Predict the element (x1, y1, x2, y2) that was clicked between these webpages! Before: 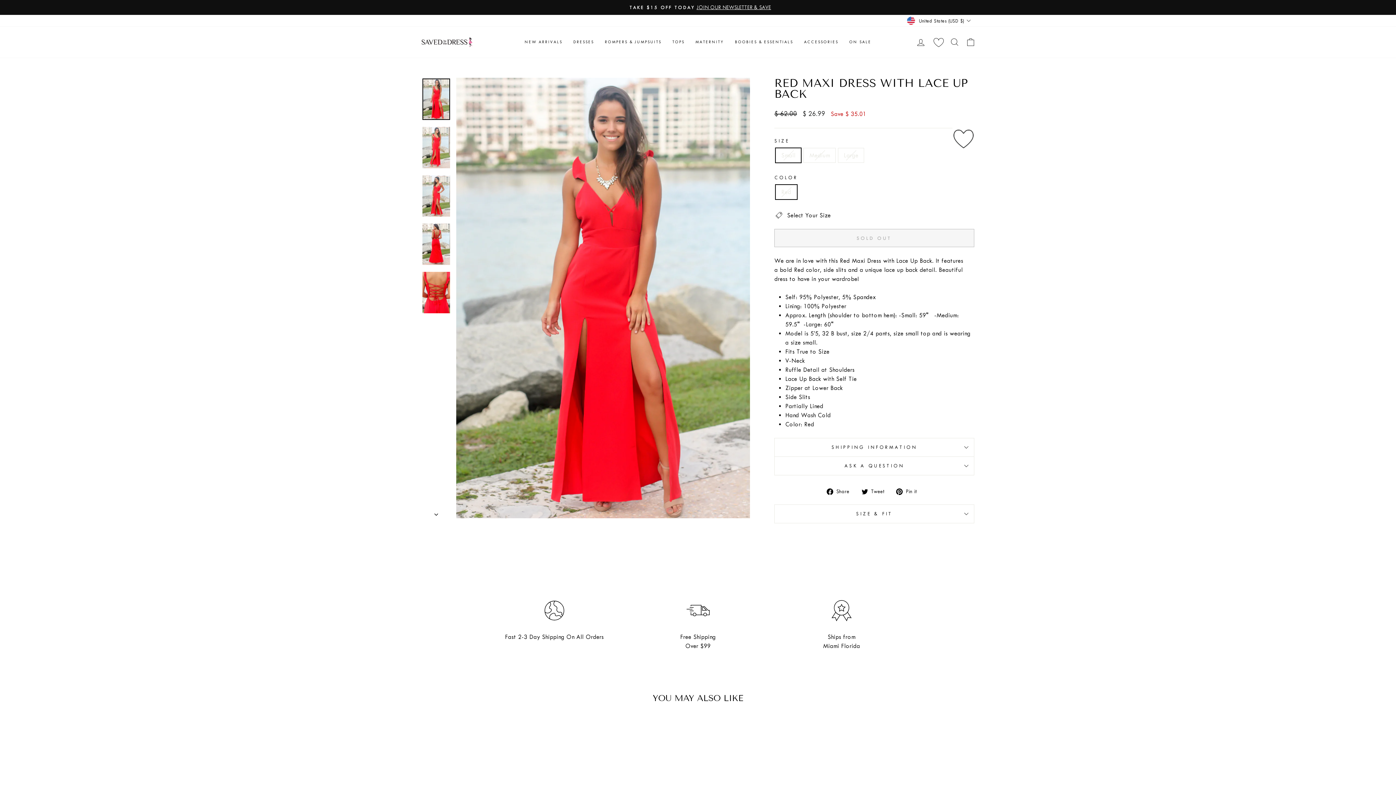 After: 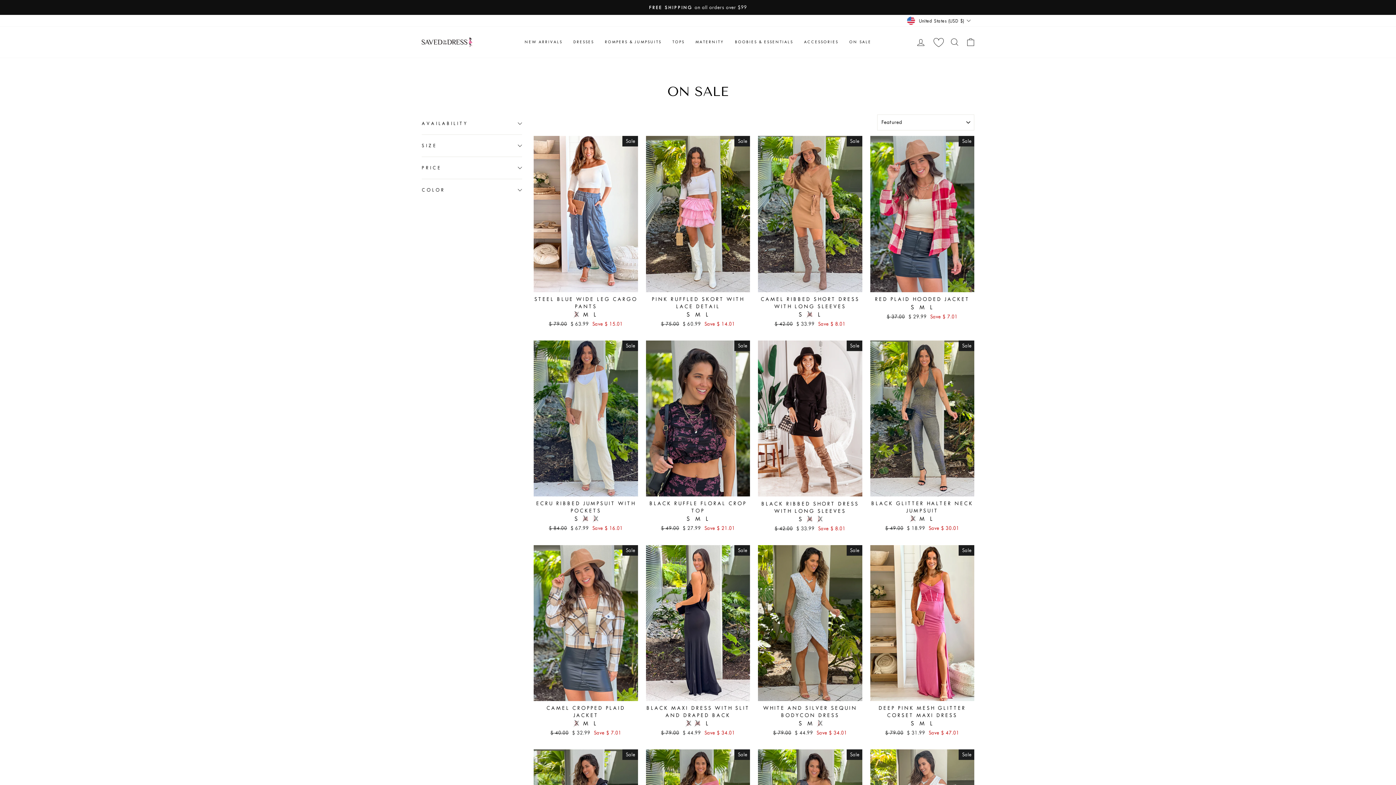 Action: label: ON SALE bbox: (844, 36, 877, 47)